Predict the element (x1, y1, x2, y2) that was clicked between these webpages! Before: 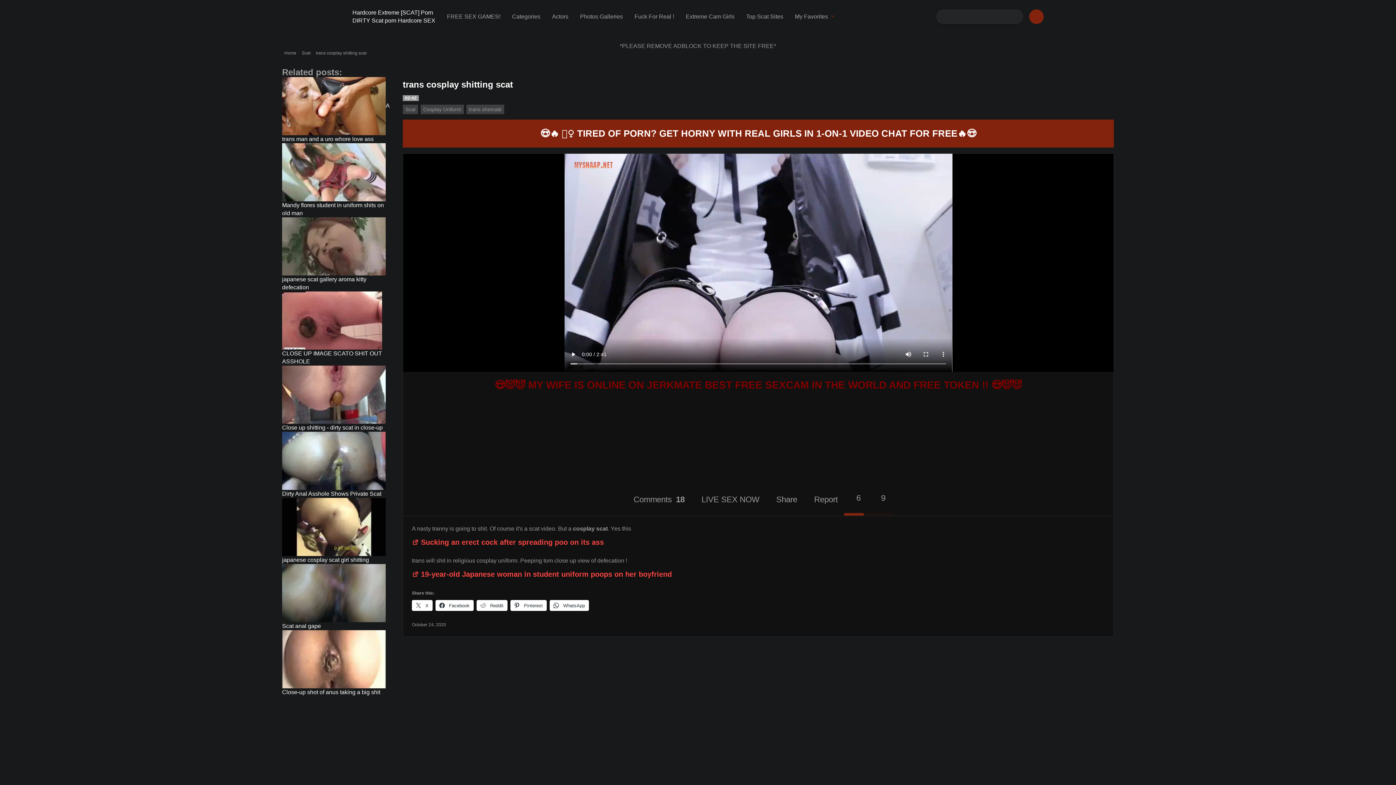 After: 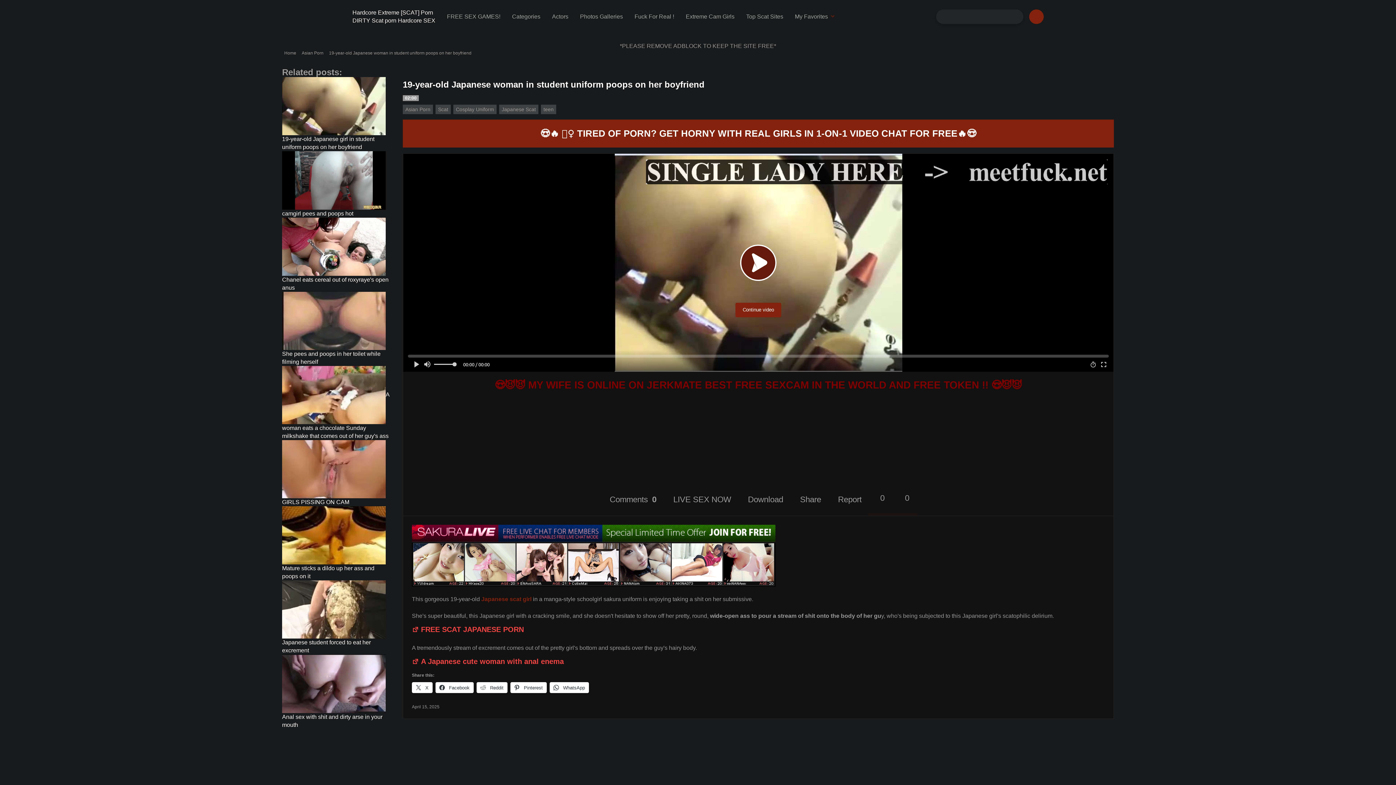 Action: bbox: (421, 570, 672, 578) label: 19-year-old Japanese woman in student uniform poops on her boyfriend